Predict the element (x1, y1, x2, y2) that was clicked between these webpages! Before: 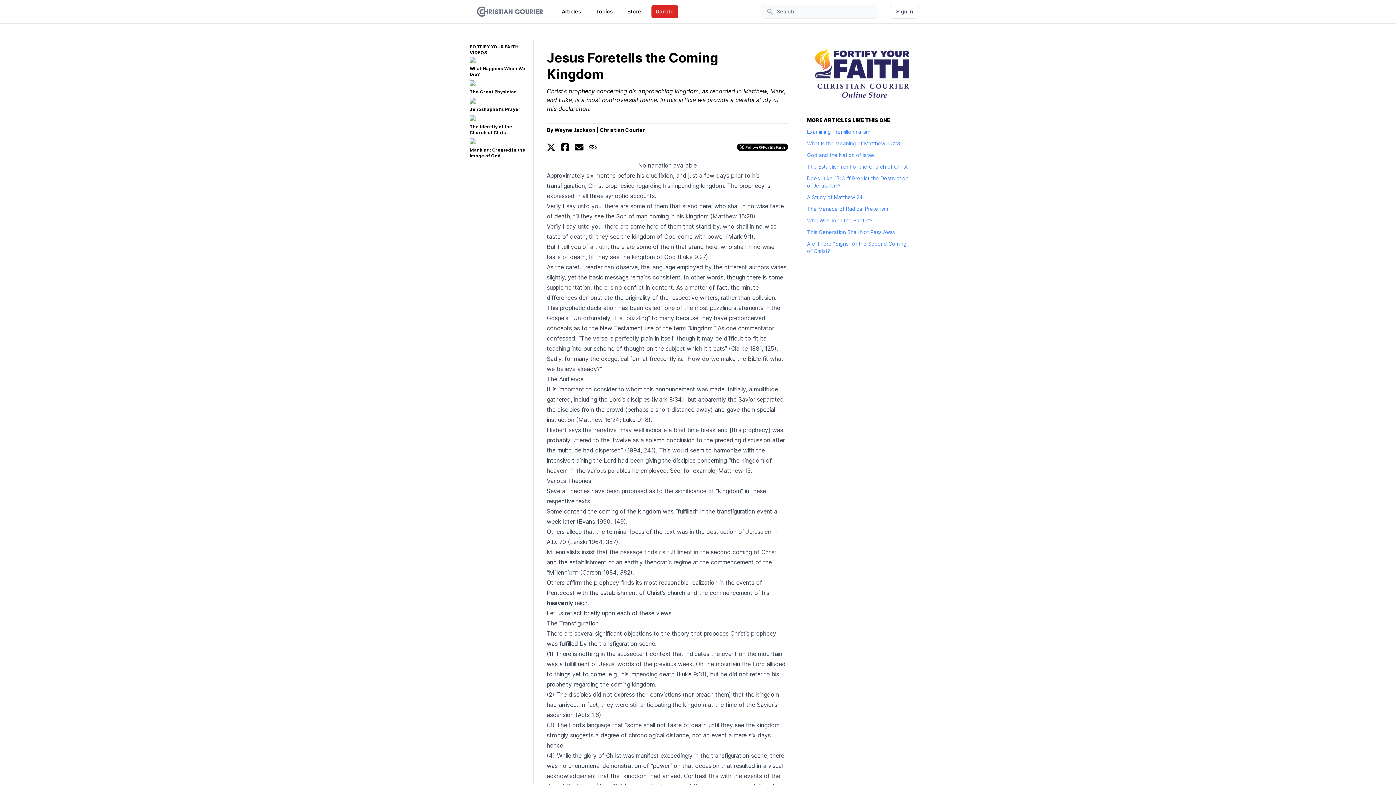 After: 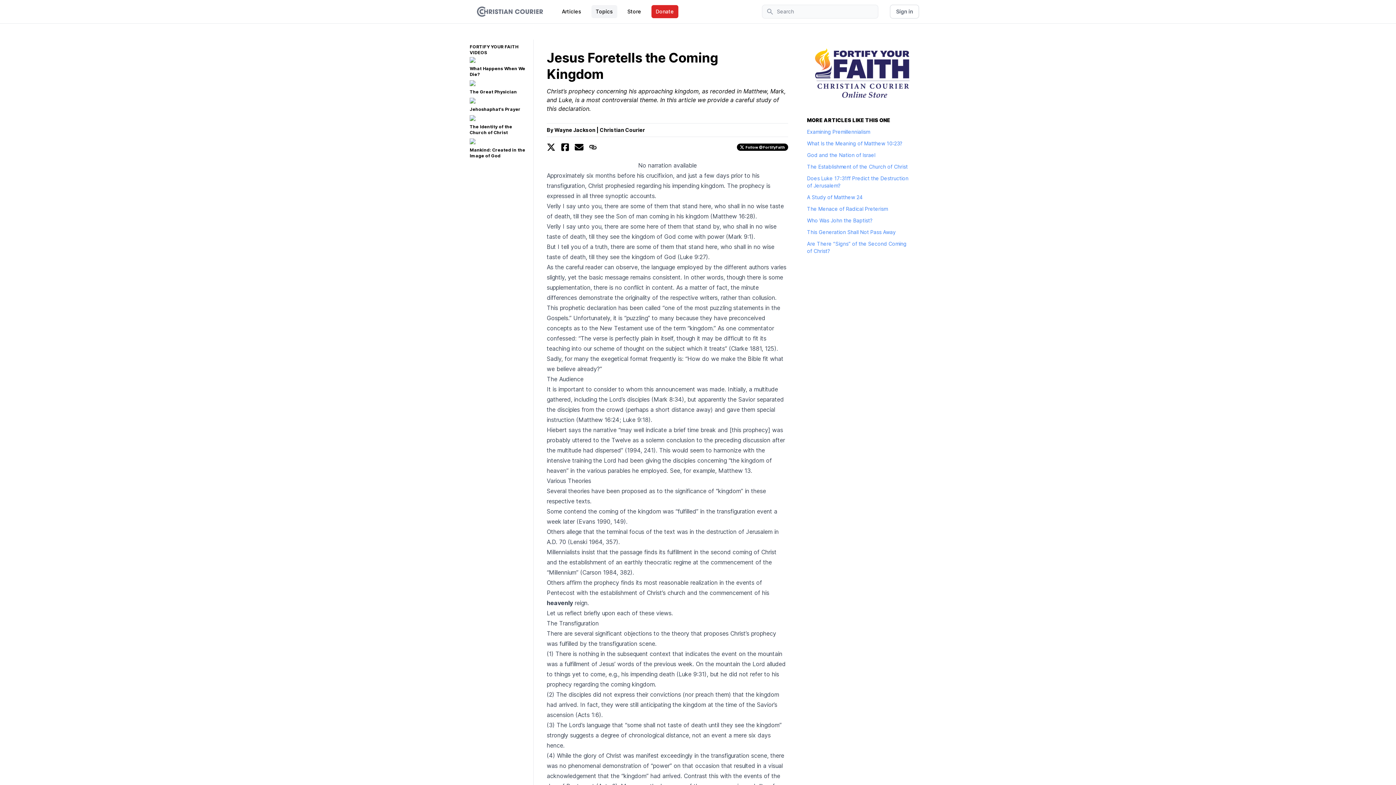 Action: label: Topics bbox: (591, 5, 617, 18)